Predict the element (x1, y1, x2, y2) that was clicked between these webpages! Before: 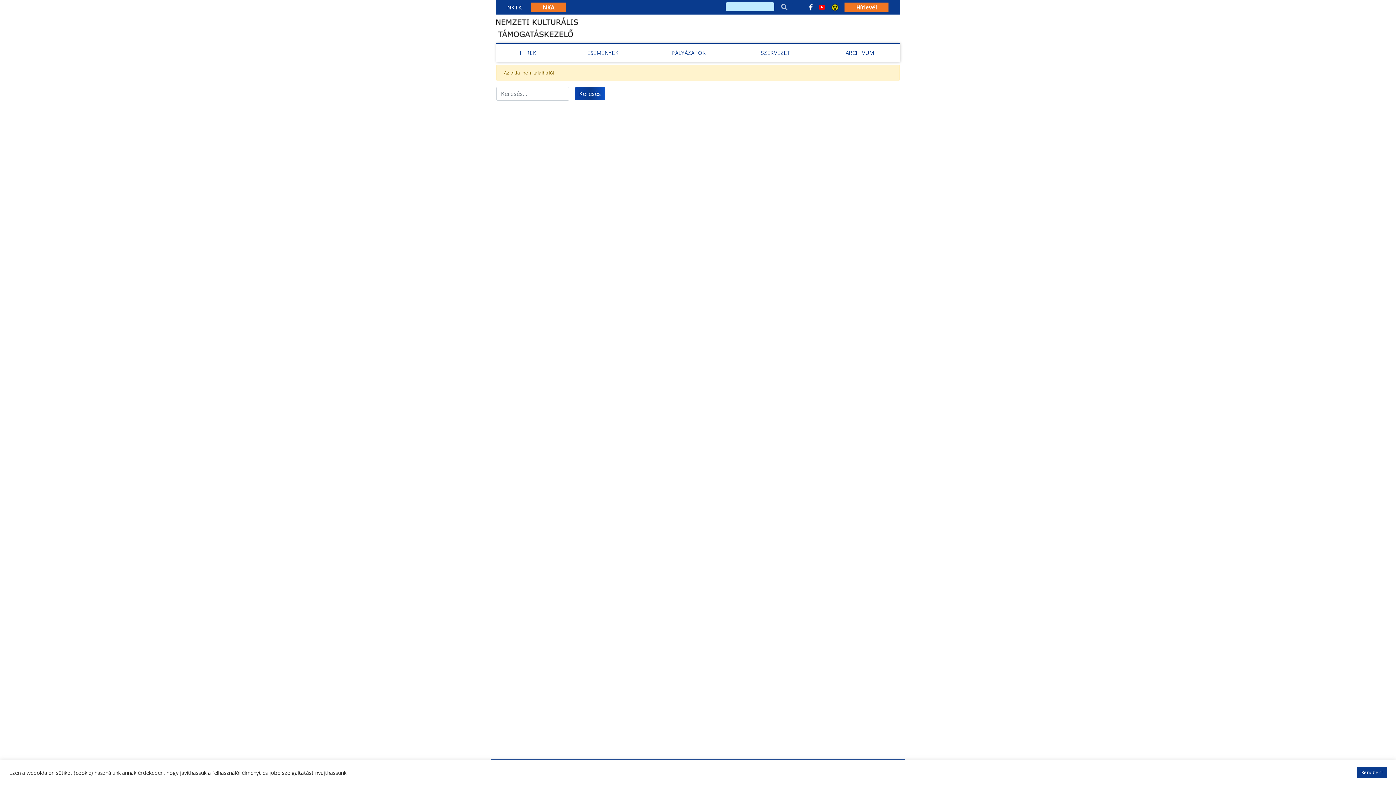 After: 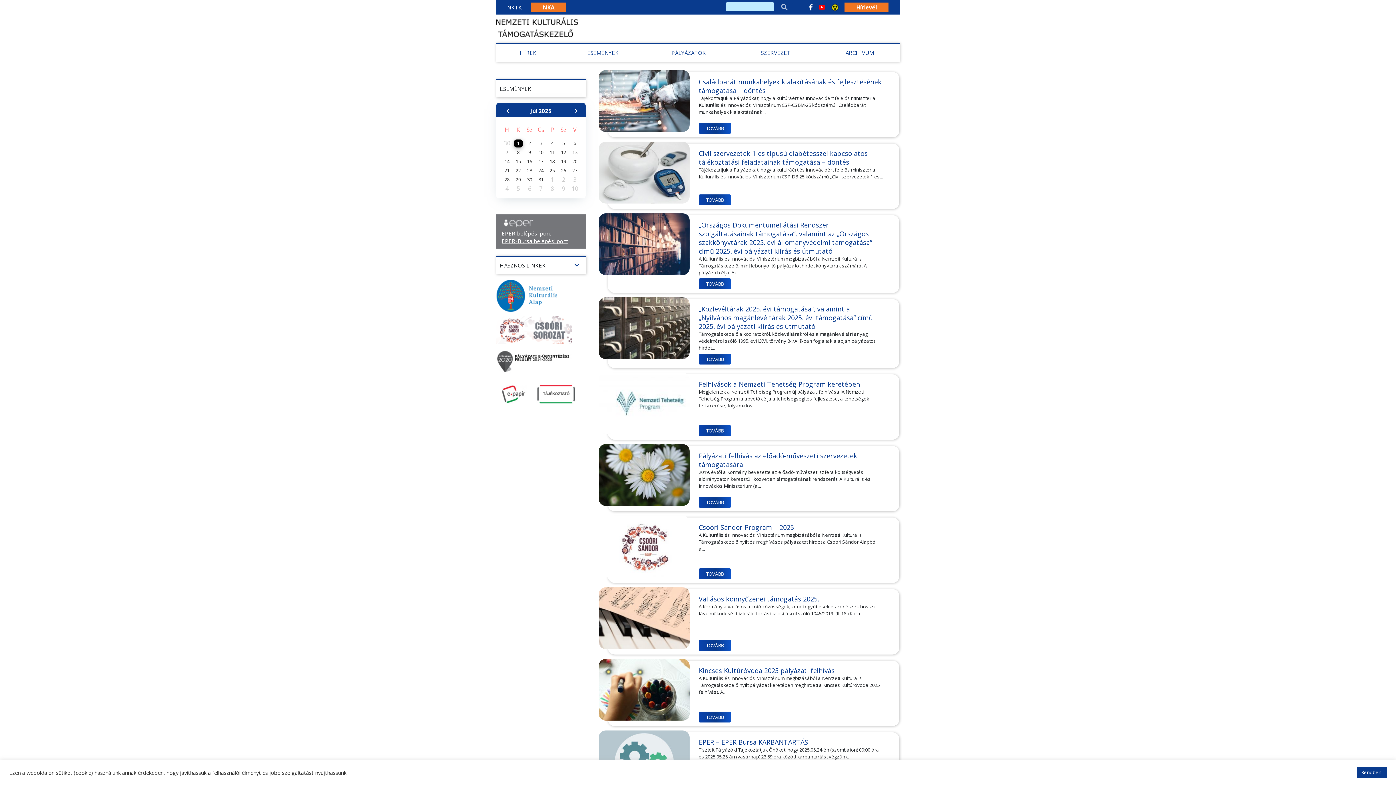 Action: bbox: (520, 45, 536, 60) label: HÍREK